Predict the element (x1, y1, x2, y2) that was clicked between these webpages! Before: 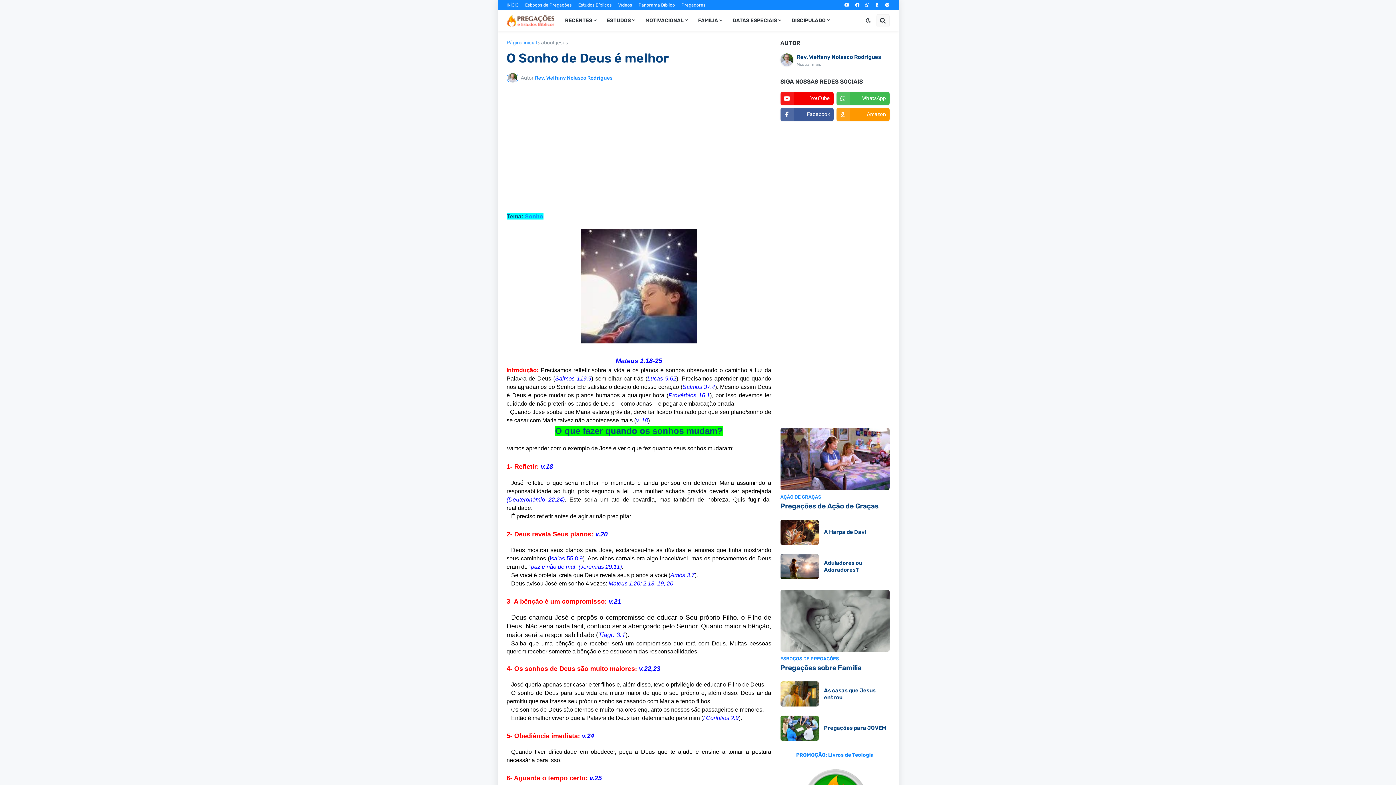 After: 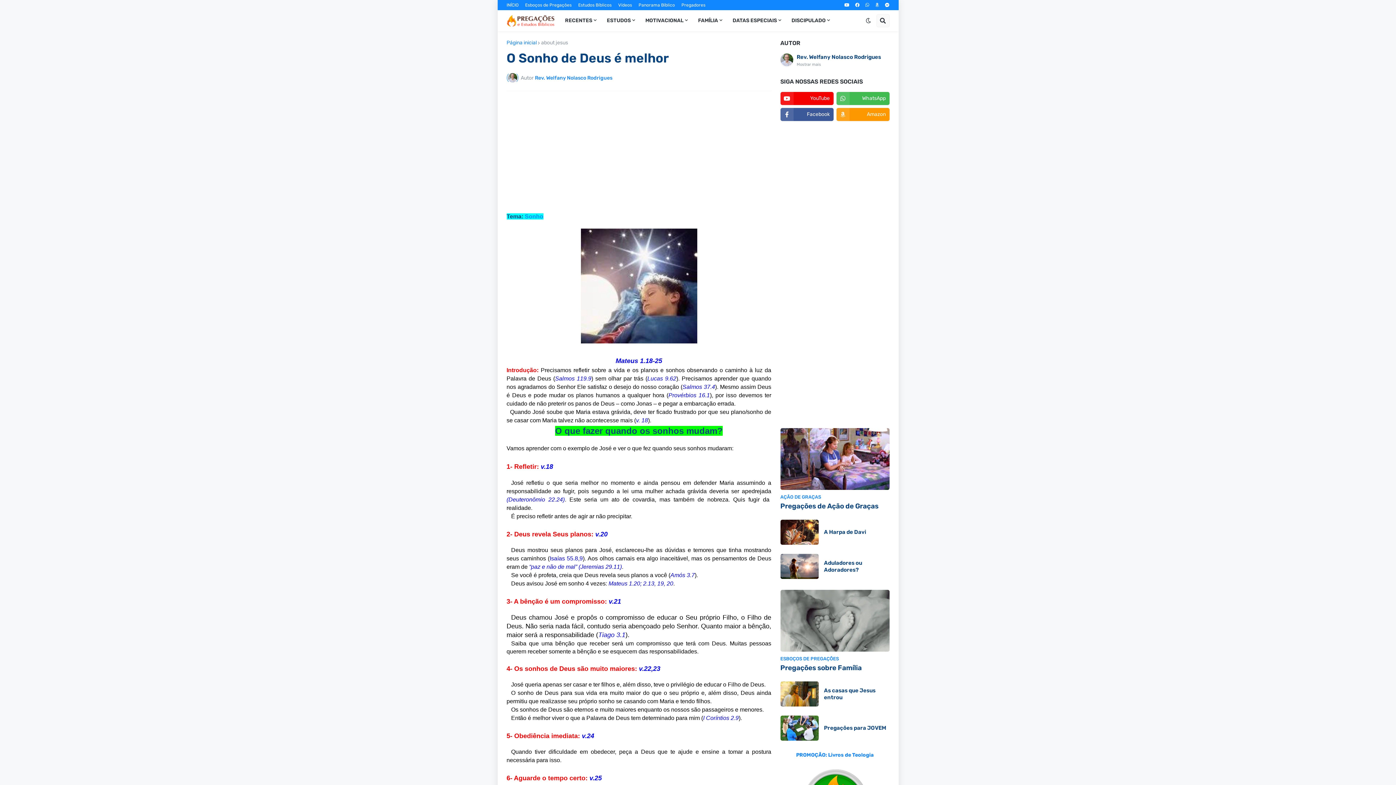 Action: bbox: (865, 0, 869, 10)